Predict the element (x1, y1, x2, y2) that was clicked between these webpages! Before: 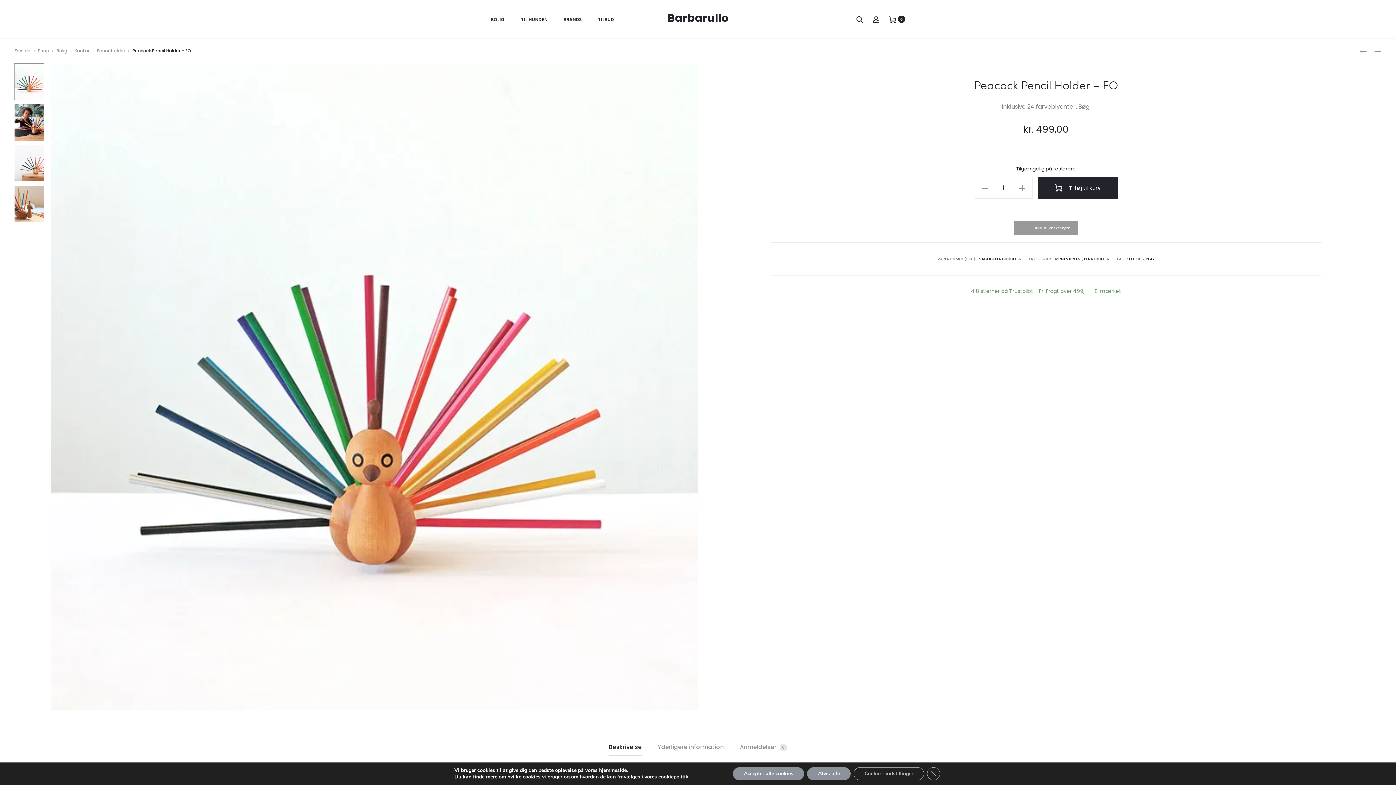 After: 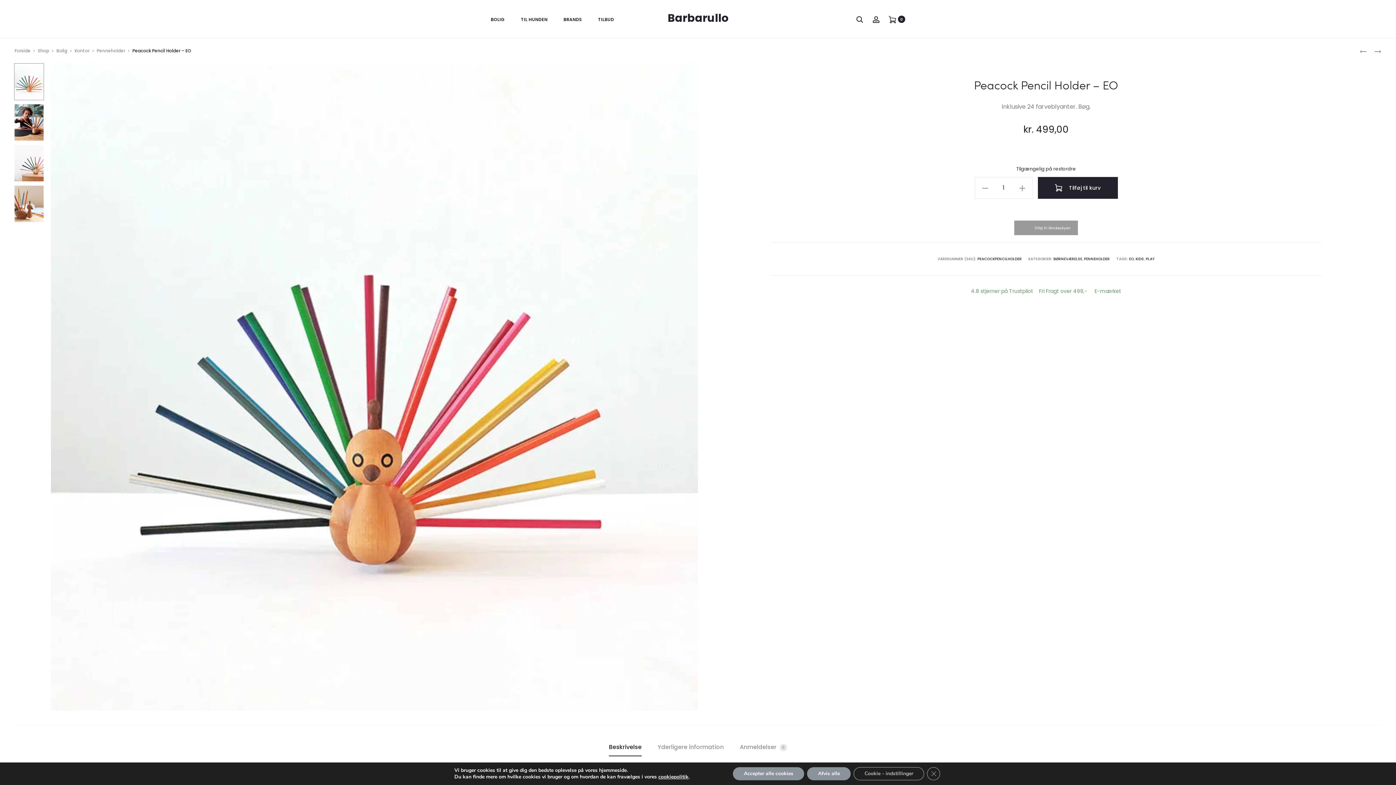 Action: label: E-mærket bbox: (1094, 287, 1121, 294)